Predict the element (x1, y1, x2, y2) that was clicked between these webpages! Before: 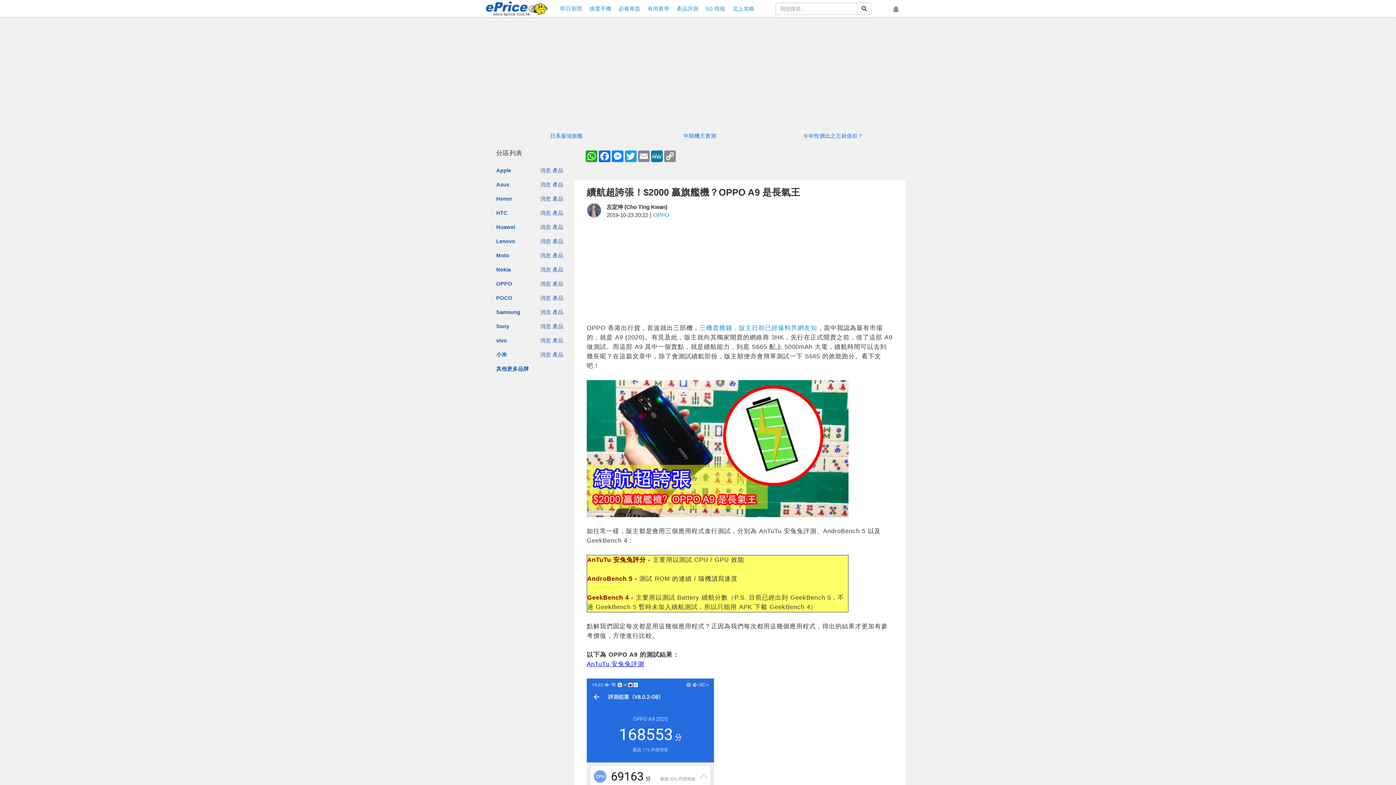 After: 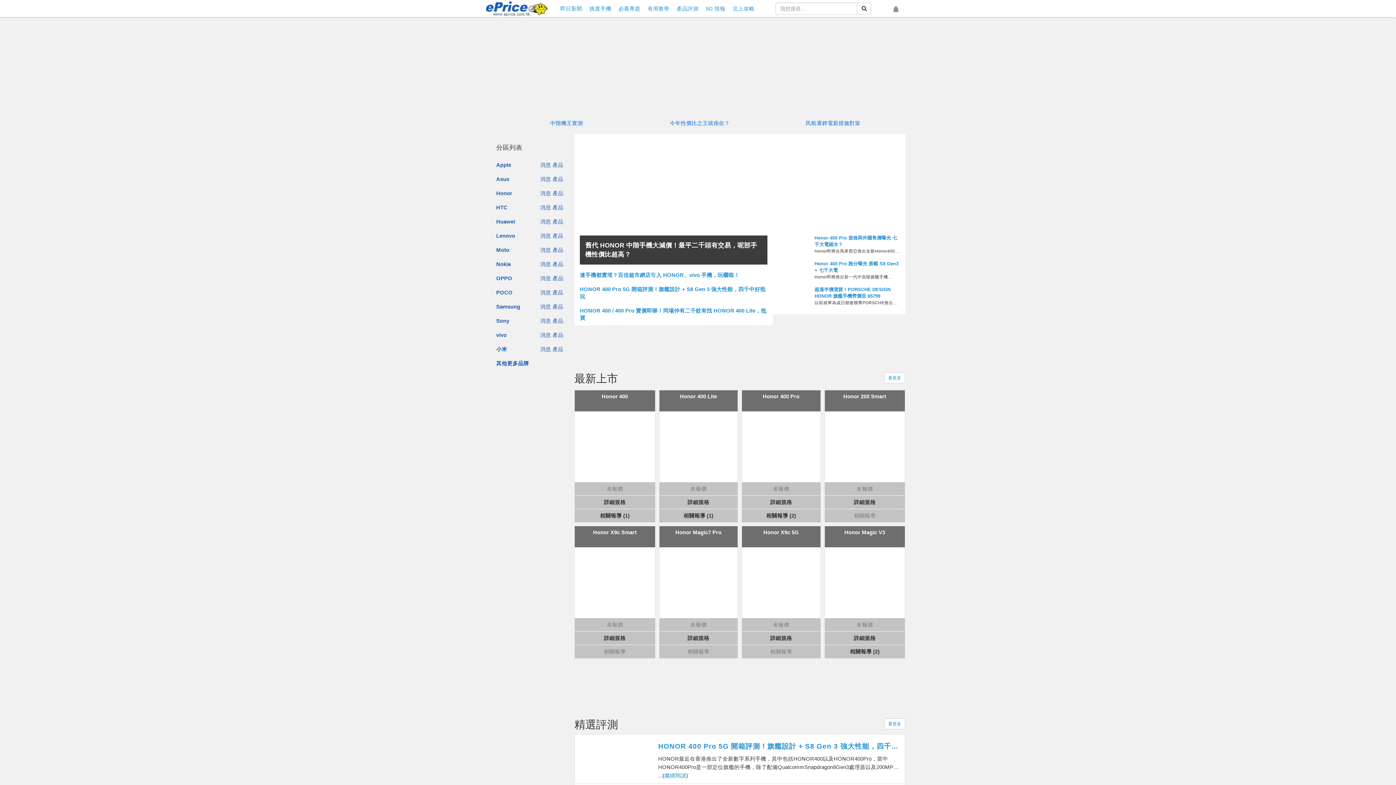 Action: bbox: (496, 195, 512, 202) label: Honor